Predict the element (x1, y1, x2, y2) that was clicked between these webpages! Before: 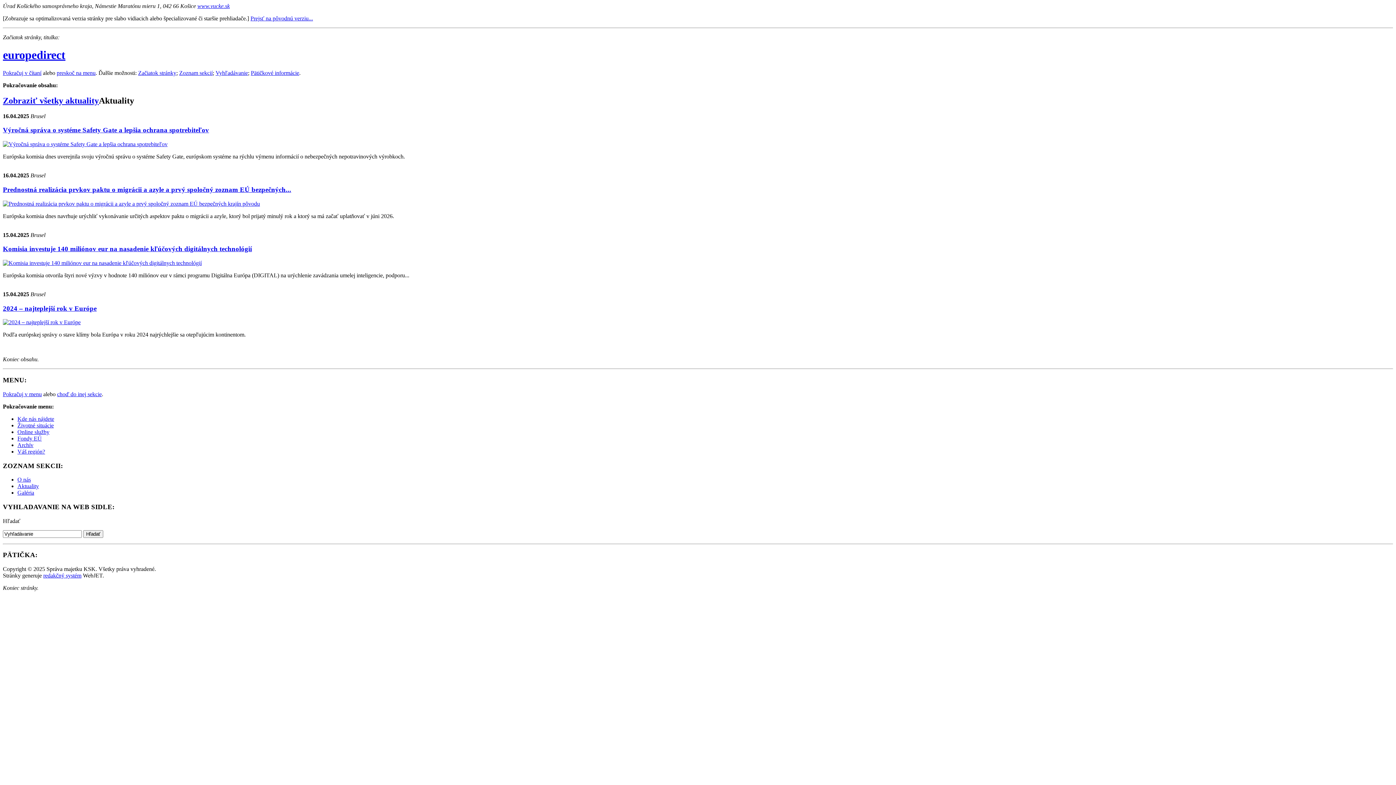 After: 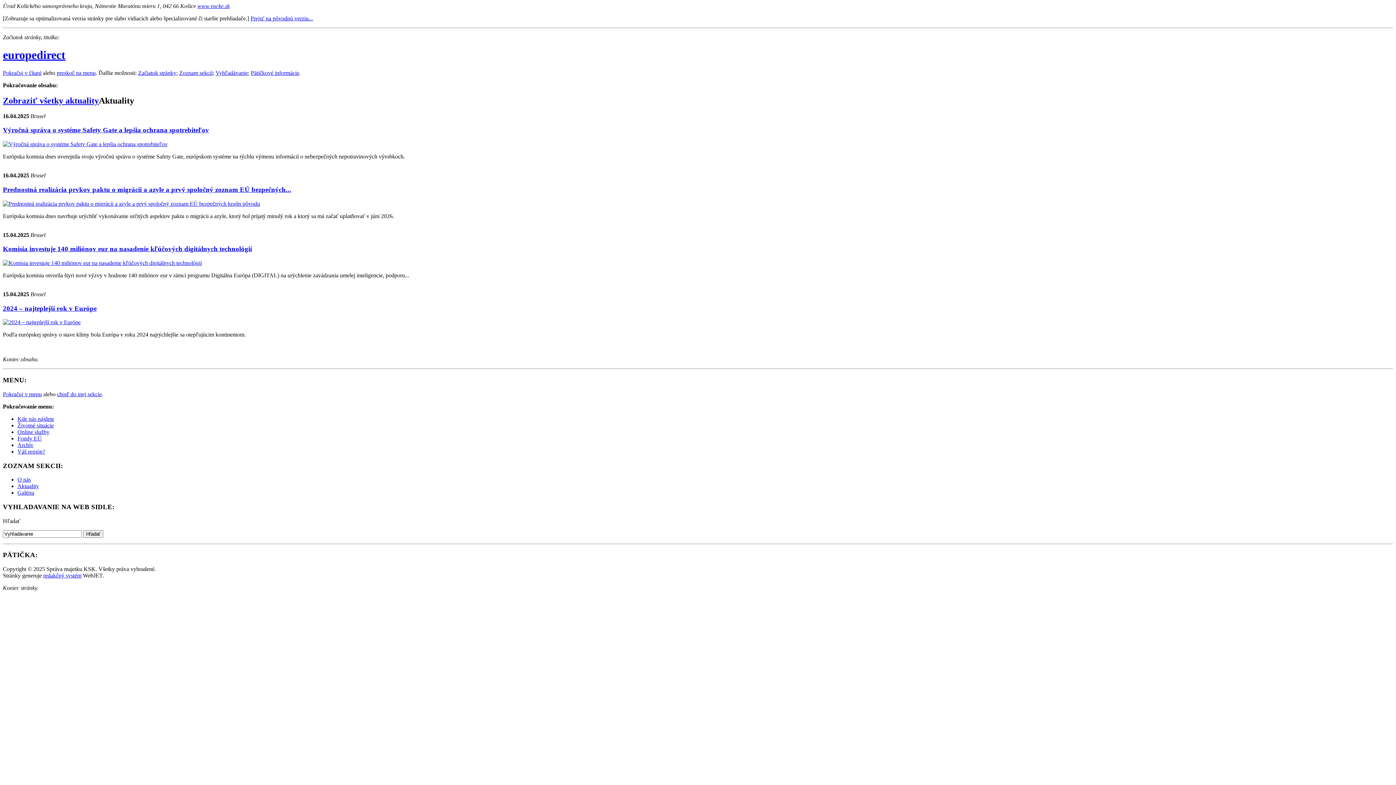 Action: label: Zoznam sekcií bbox: (179, 69, 212, 75)